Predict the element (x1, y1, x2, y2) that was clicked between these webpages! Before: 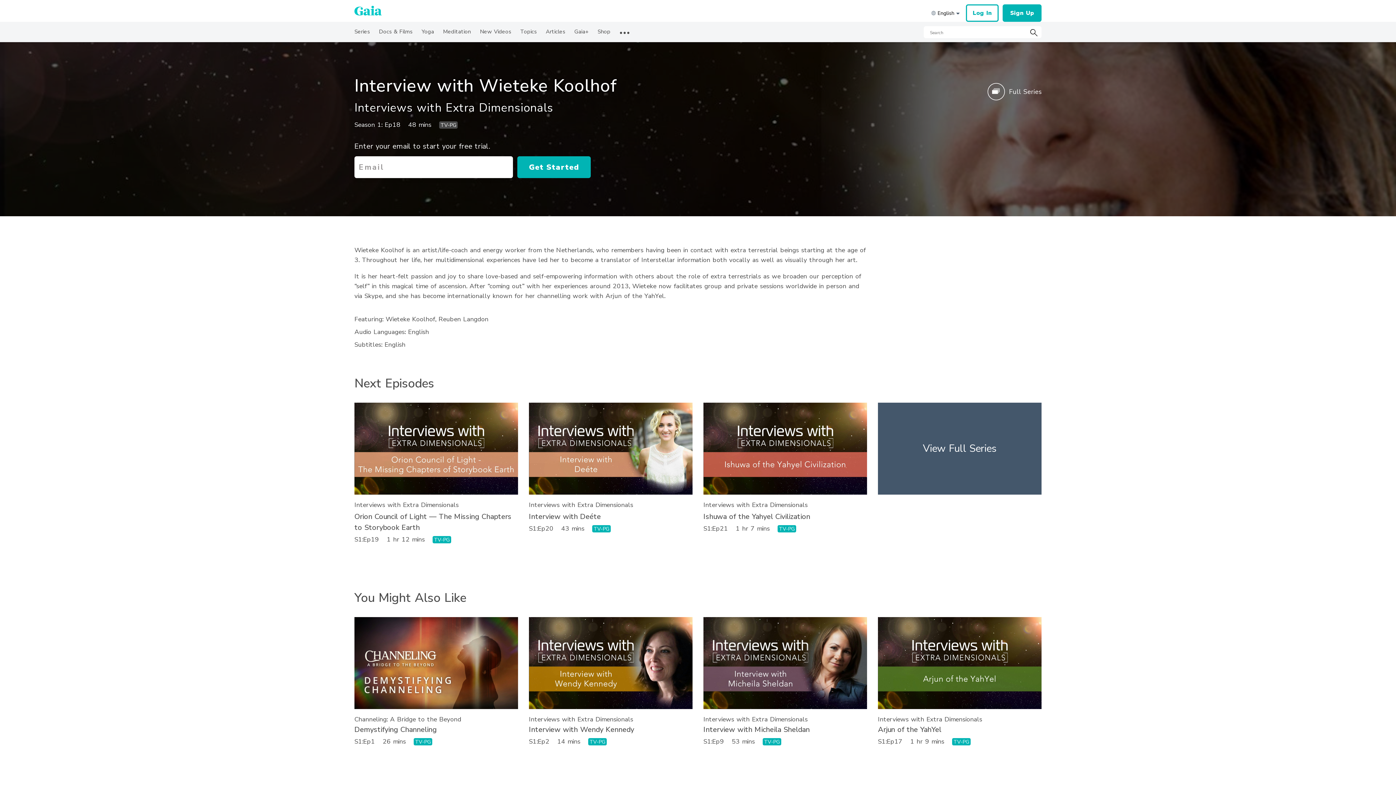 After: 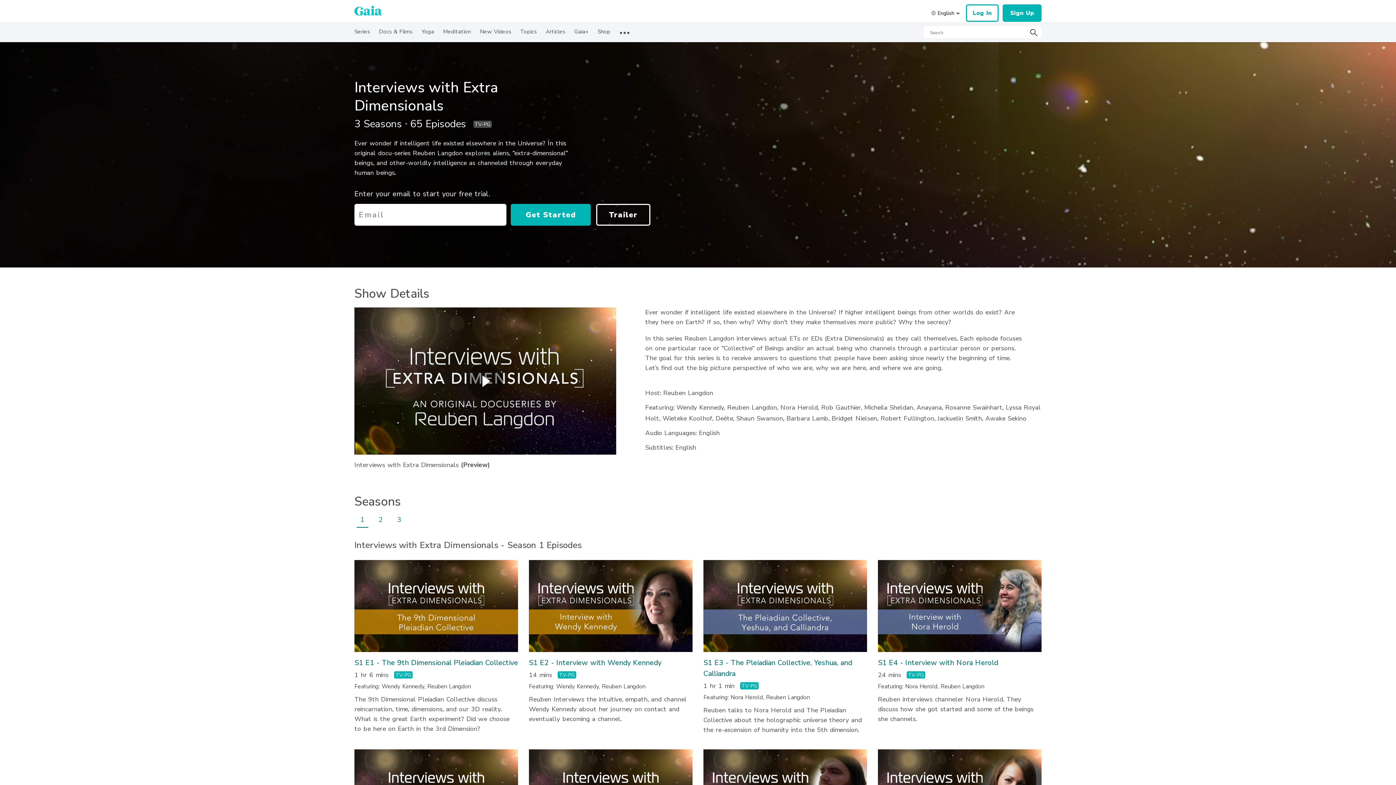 Action: label: Interviews with Extra Dimensionals bbox: (354, 500, 458, 509)